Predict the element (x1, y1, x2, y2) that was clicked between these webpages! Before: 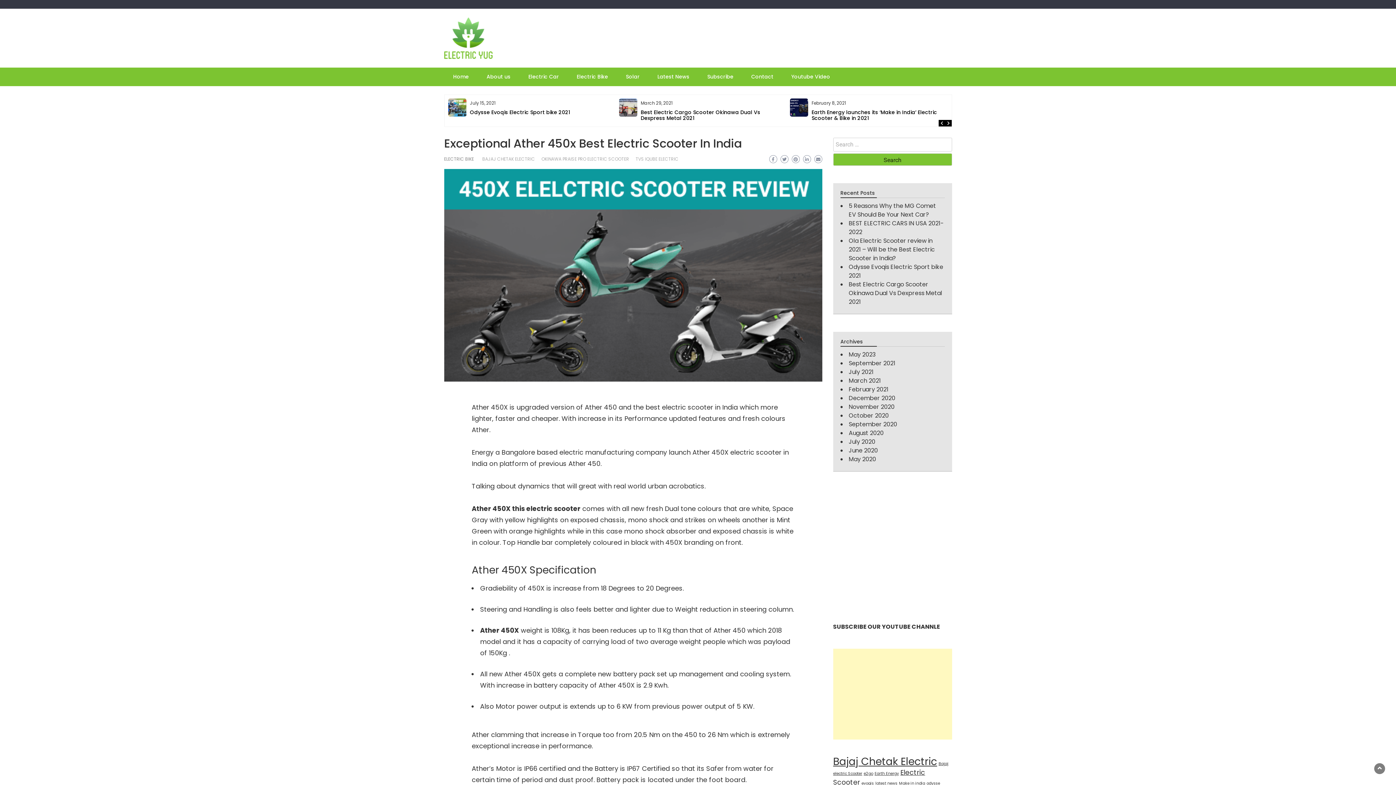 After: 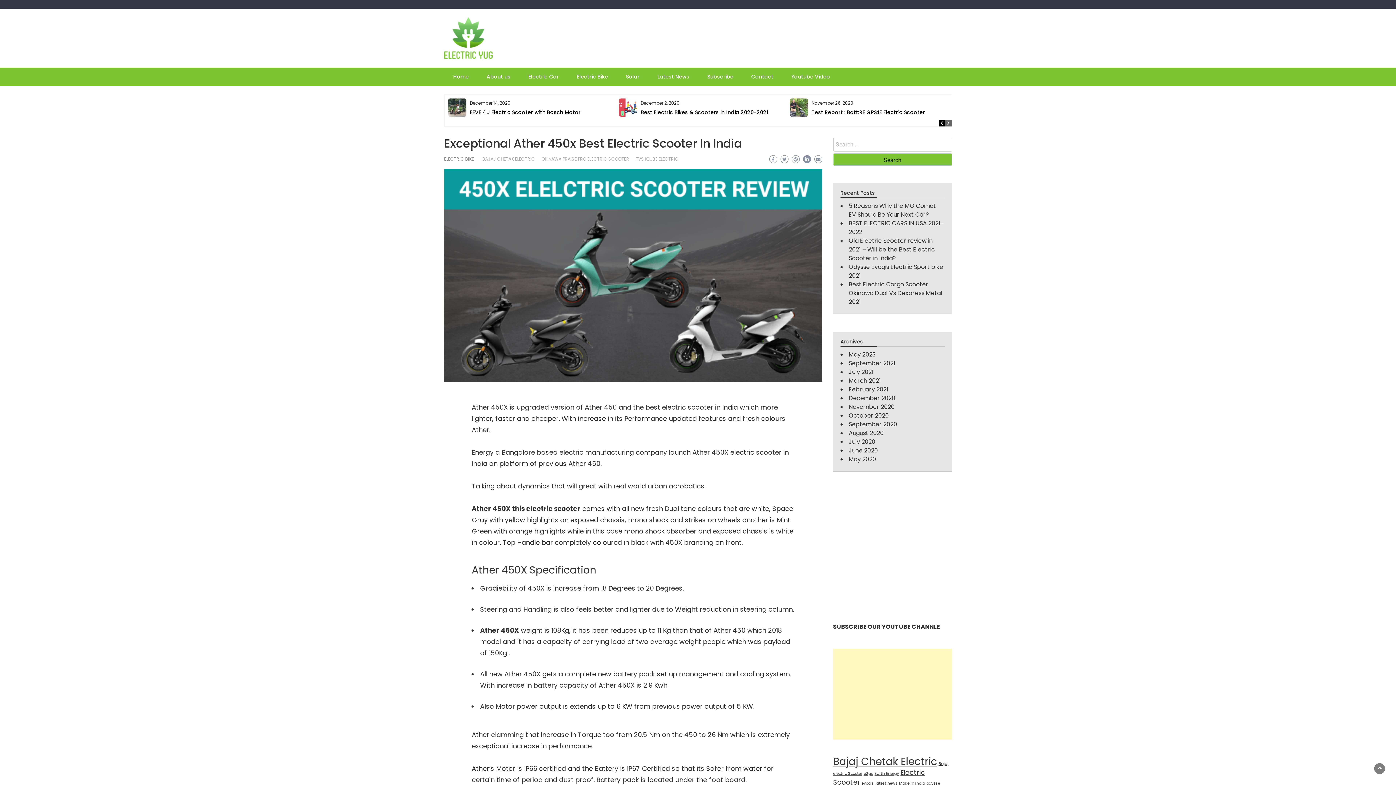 Action: bbox: (803, 155, 811, 163)